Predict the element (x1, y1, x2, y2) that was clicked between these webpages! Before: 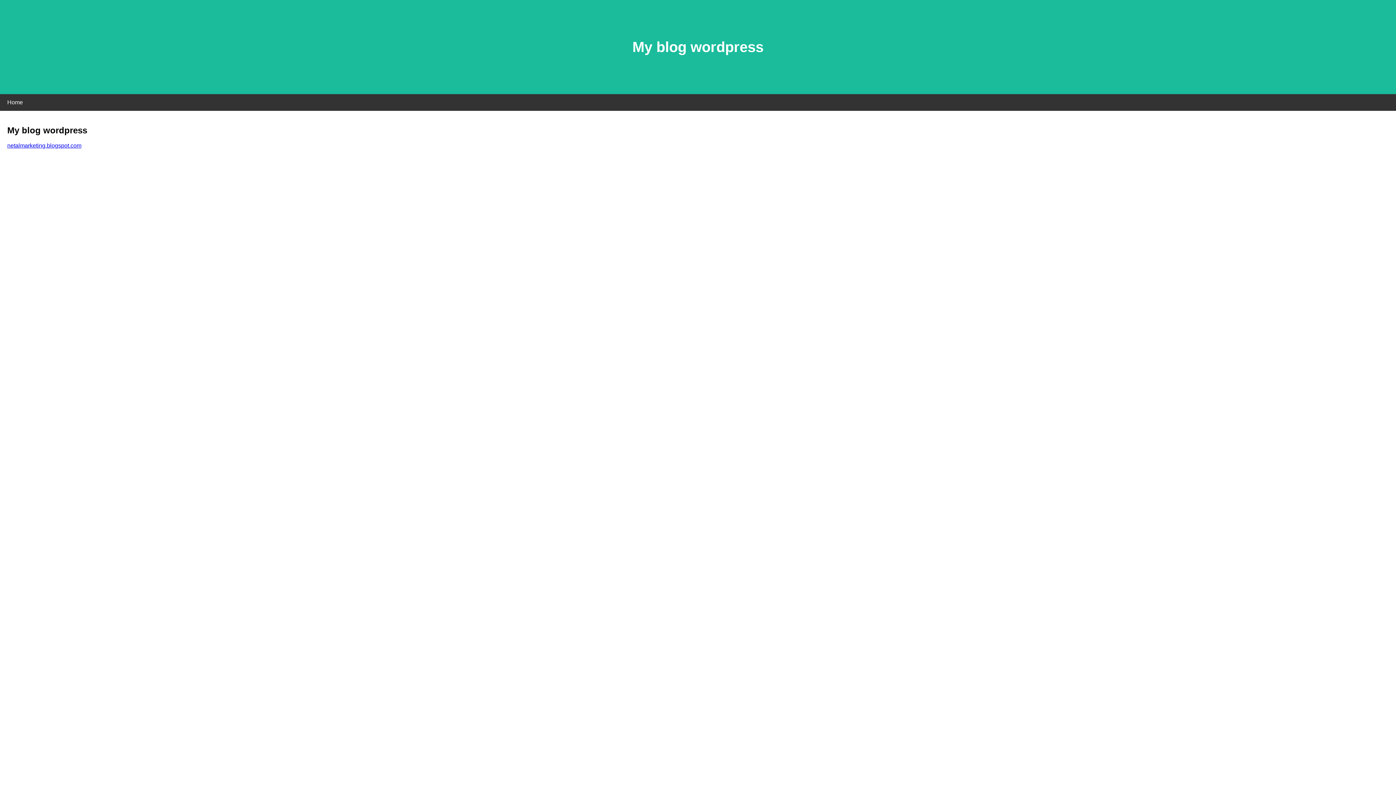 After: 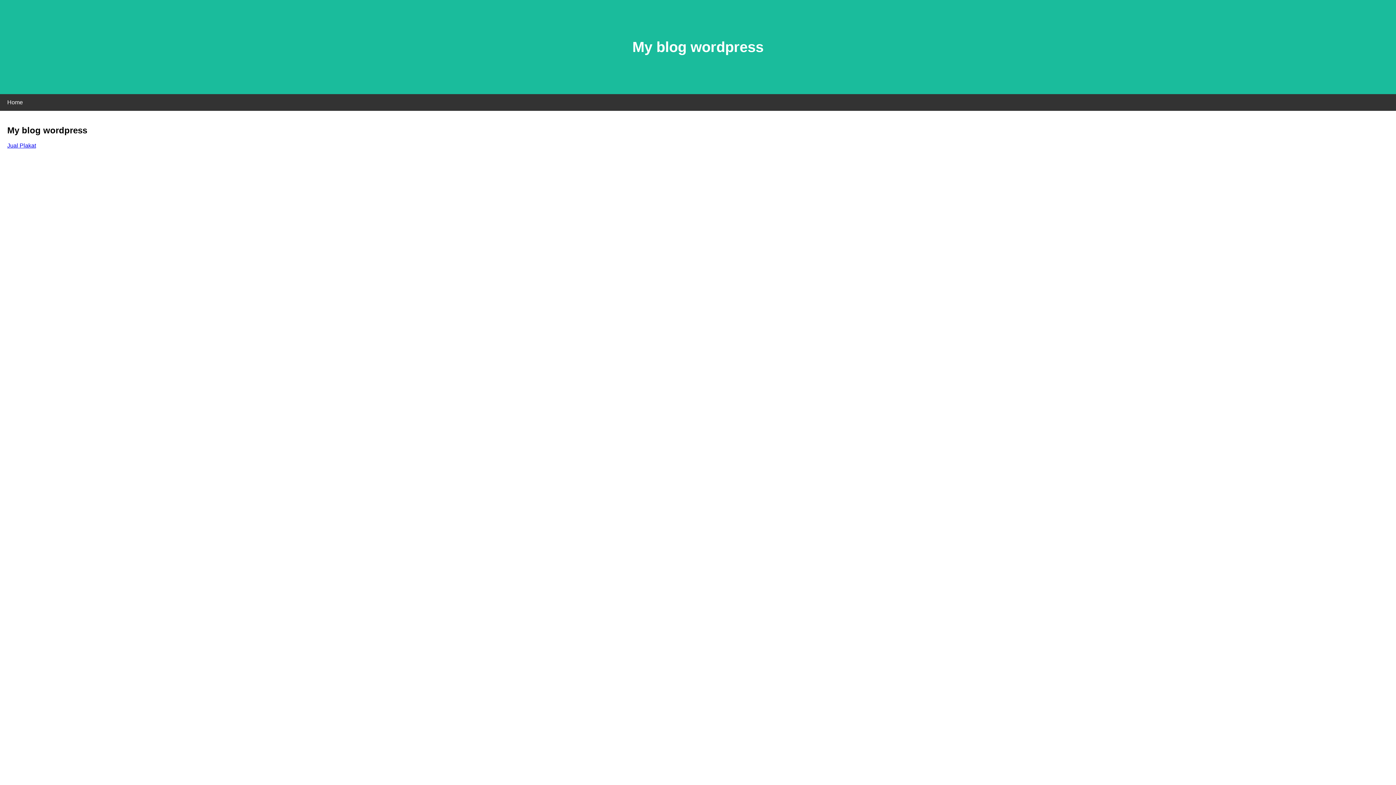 Action: label: netalmarketing.blogspot.com bbox: (7, 142, 81, 148)